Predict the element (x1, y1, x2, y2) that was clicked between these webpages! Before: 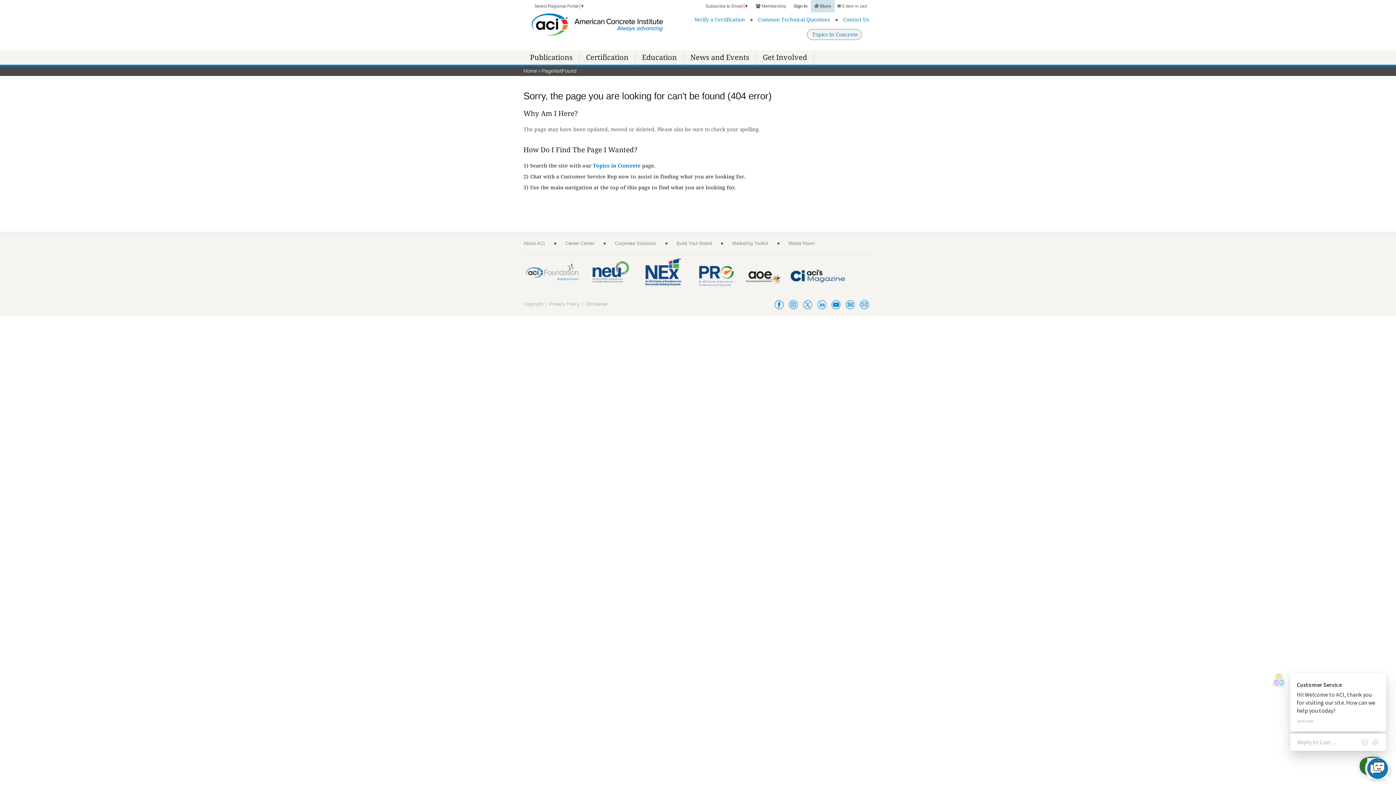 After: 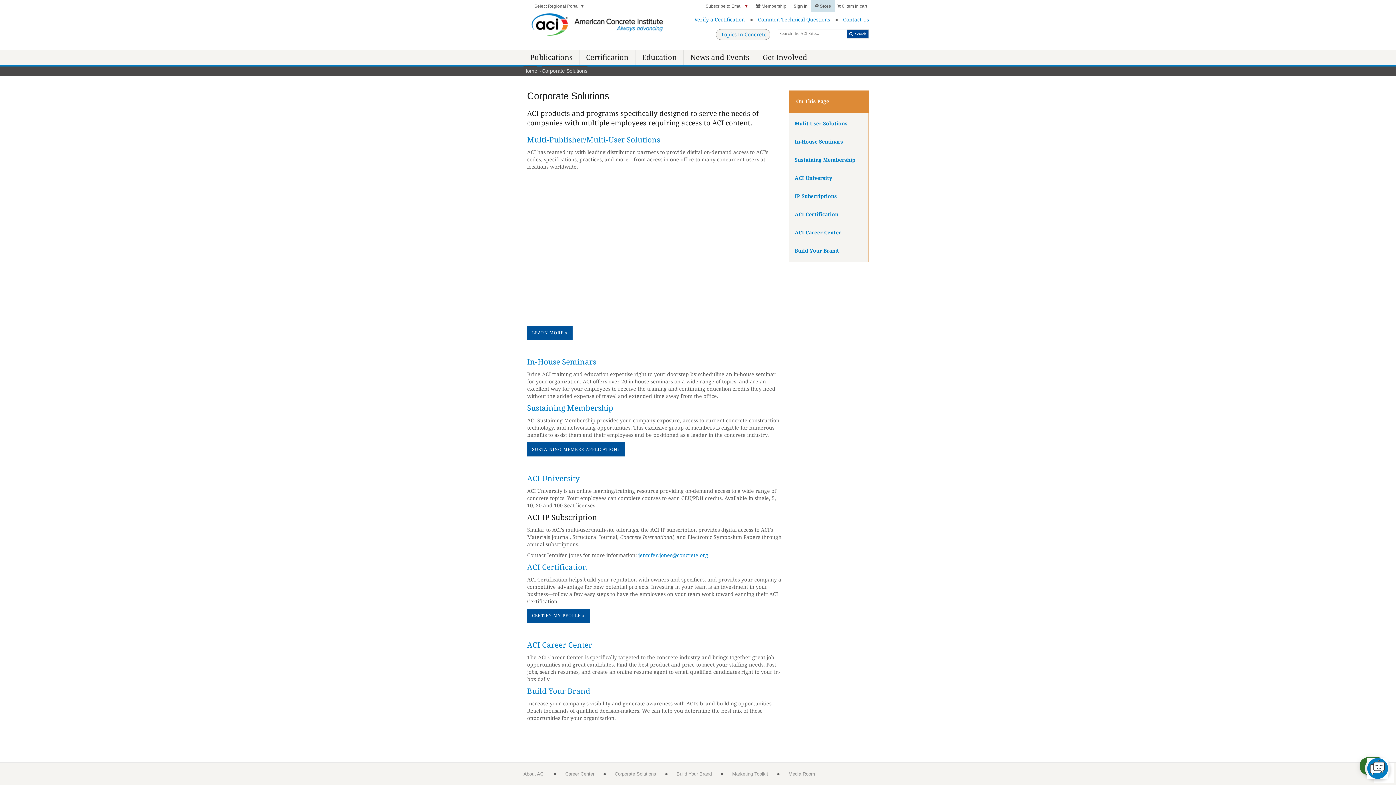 Action: bbox: (614, 240, 656, 246) label: Corporate Solutions